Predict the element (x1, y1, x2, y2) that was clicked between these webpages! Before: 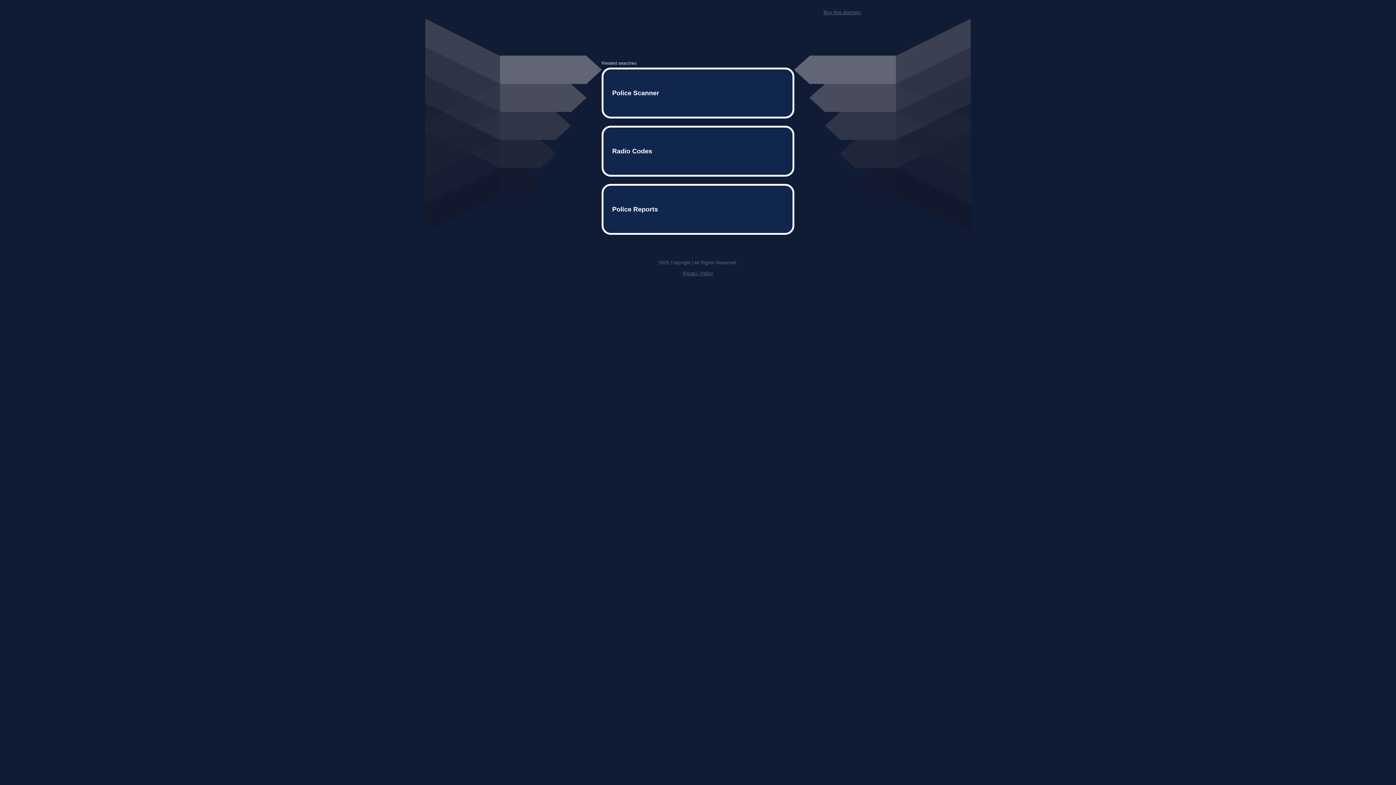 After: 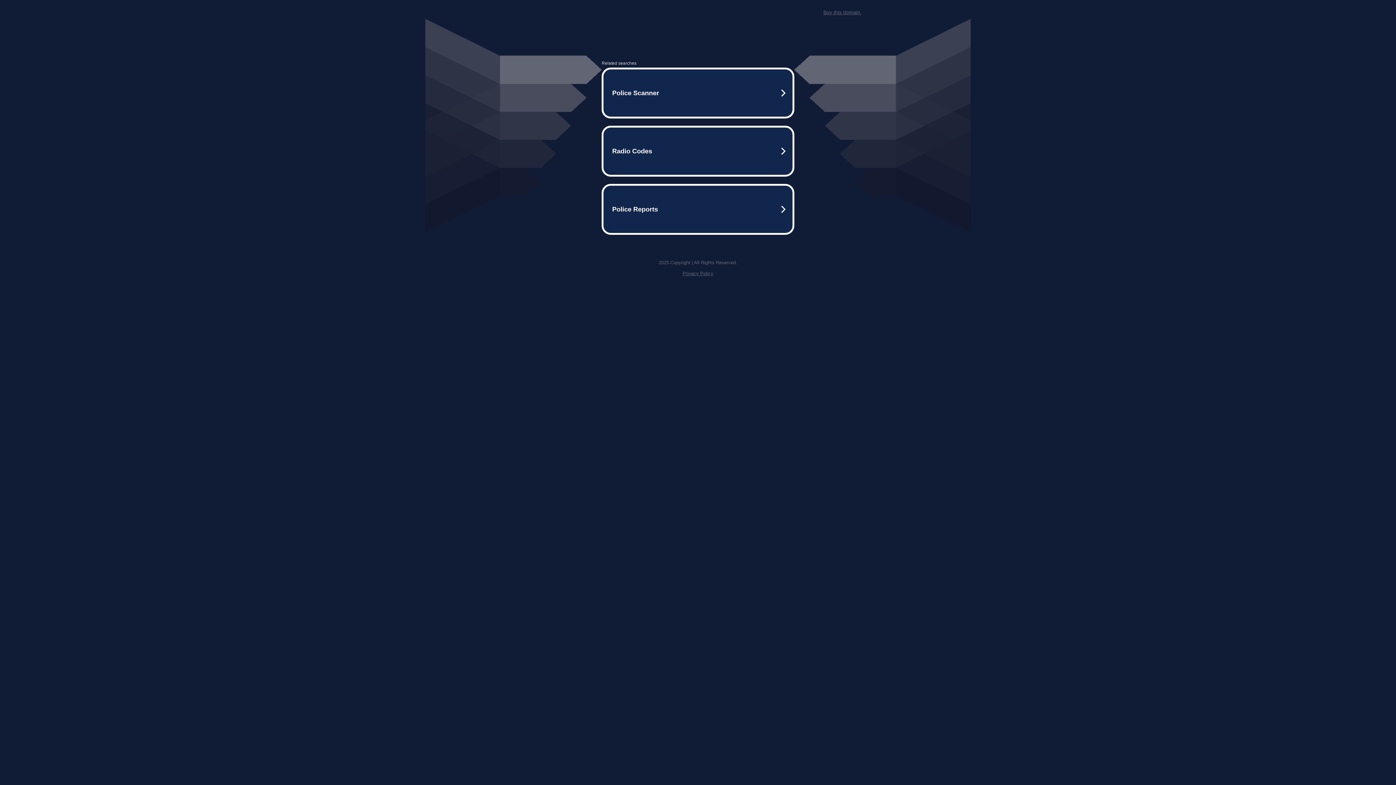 Action: bbox: (682, 259, 713, 264) label: Privacy Policy